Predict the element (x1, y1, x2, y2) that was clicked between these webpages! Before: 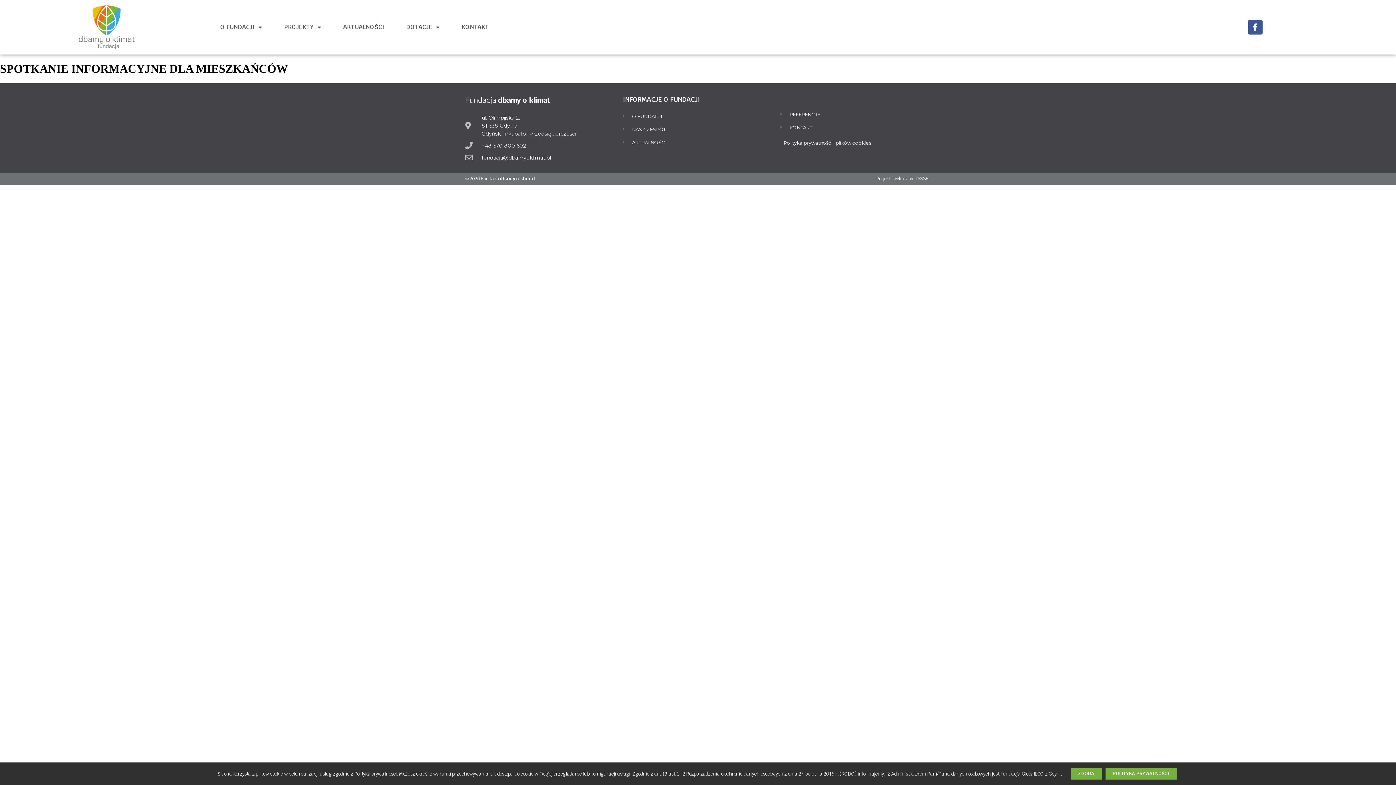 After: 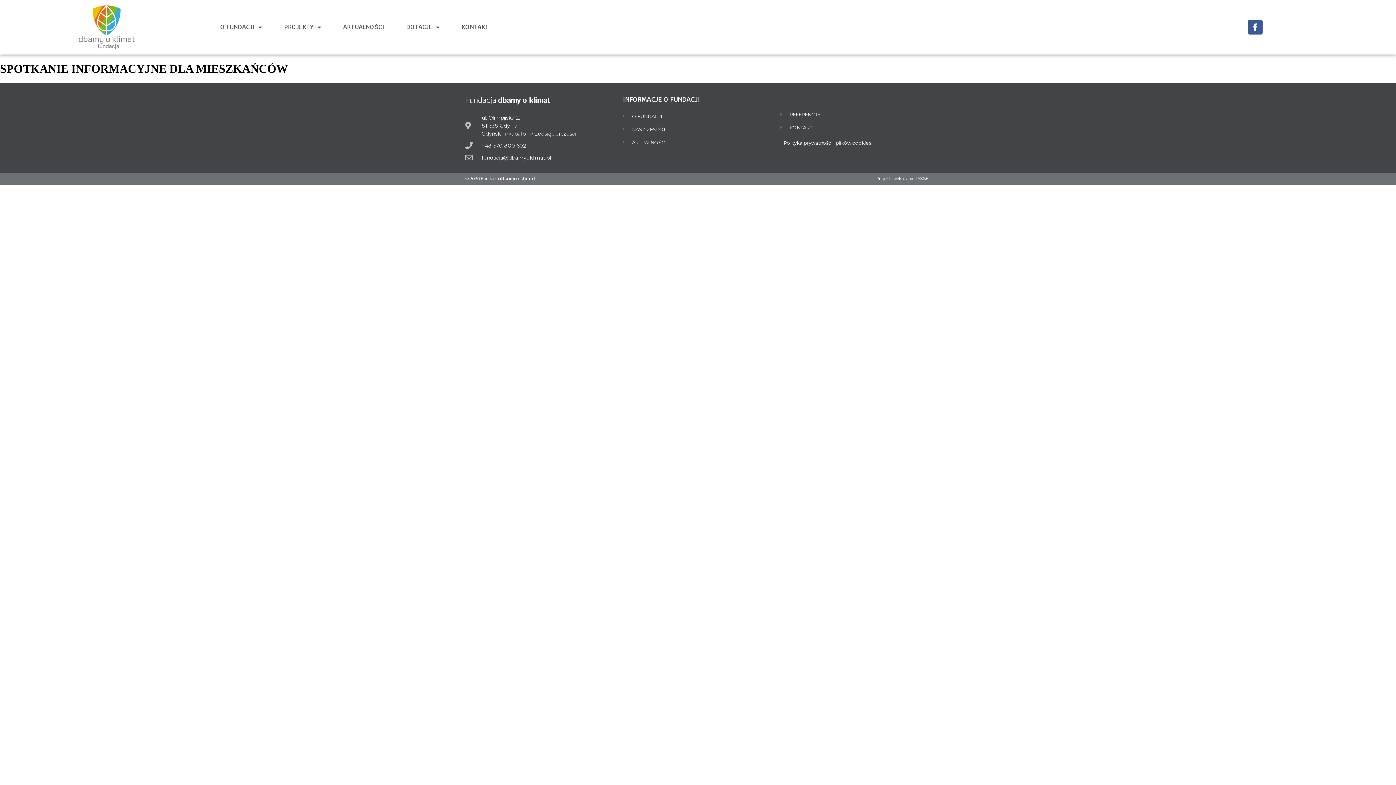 Action: label: ZGODA bbox: (1071, 768, 1102, 780)